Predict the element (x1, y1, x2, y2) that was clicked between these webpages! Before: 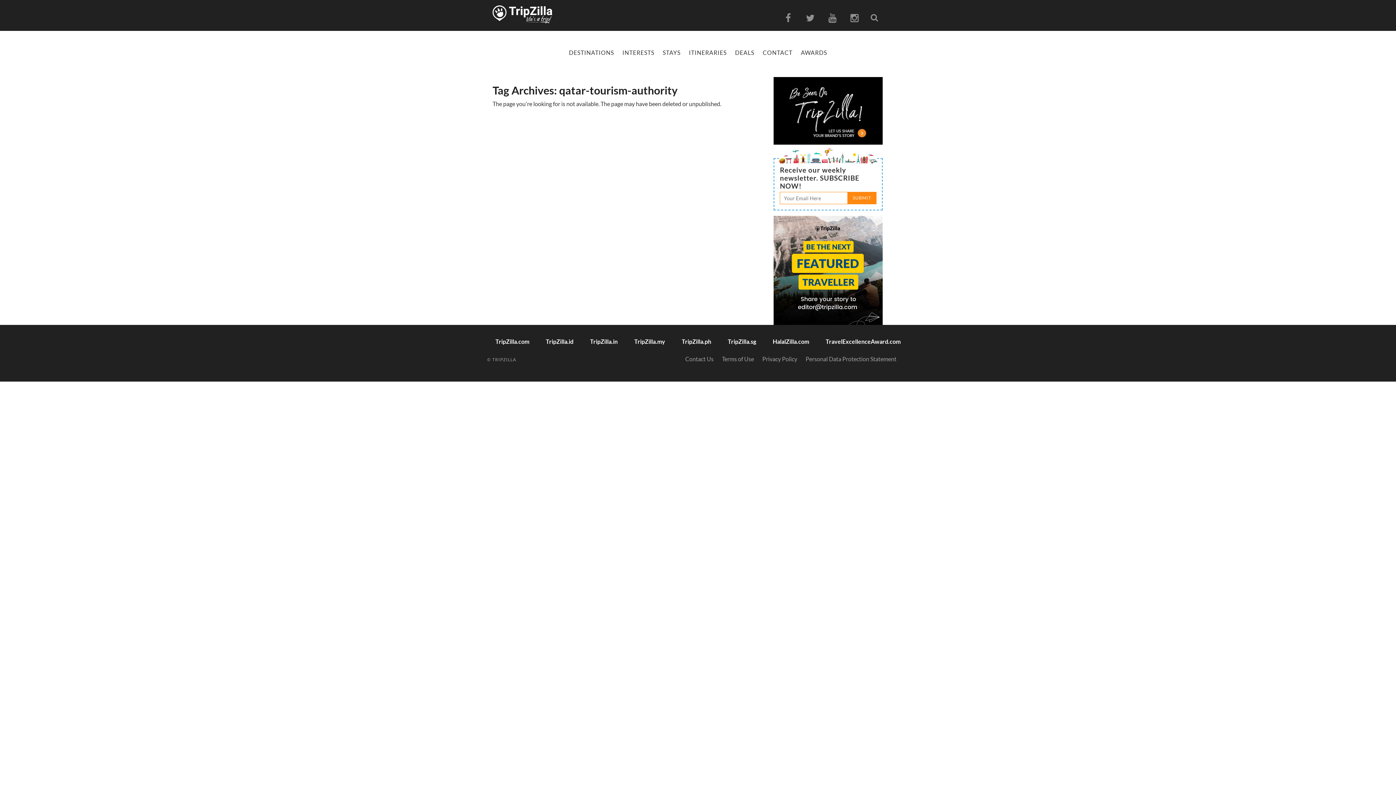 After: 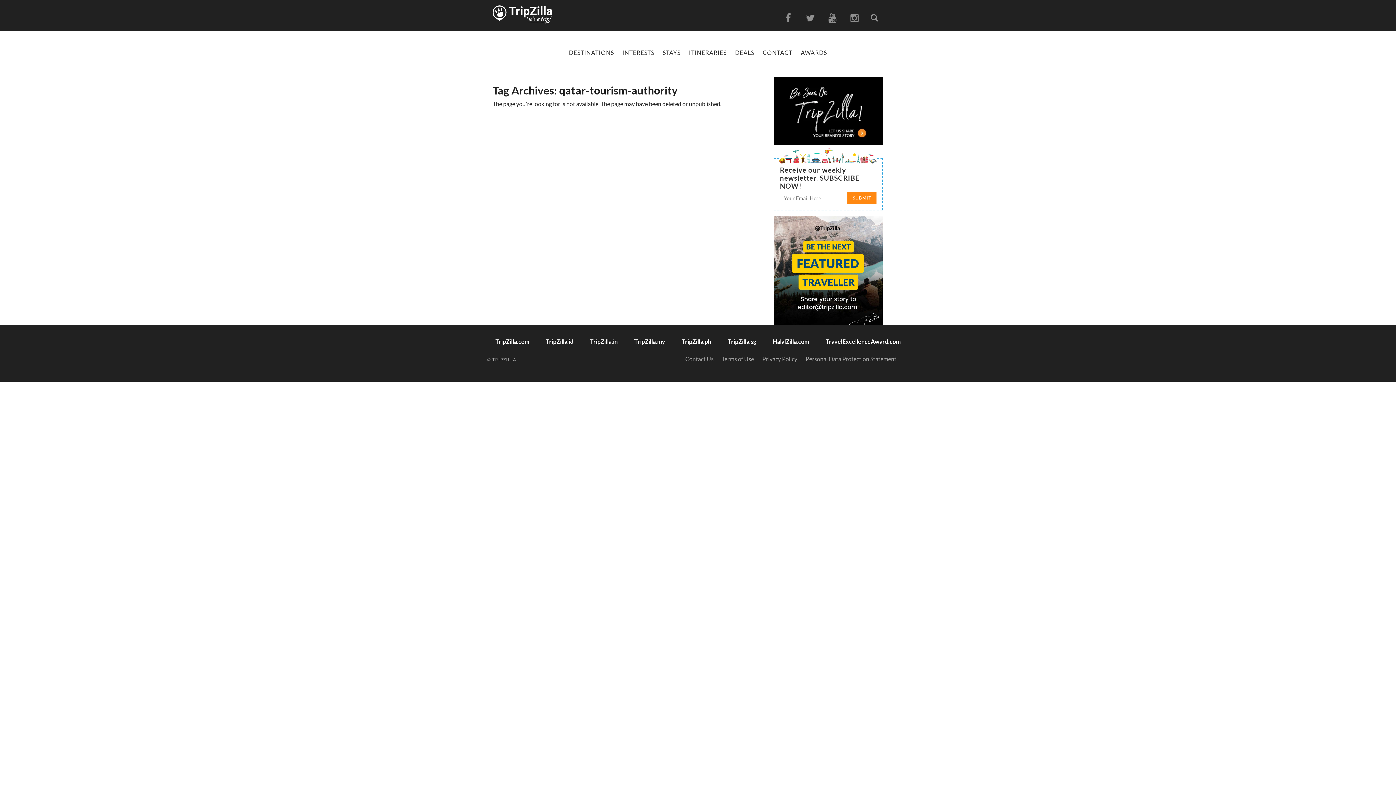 Action: label: TripZilla.ph bbox: (681, 465, 711, 472)